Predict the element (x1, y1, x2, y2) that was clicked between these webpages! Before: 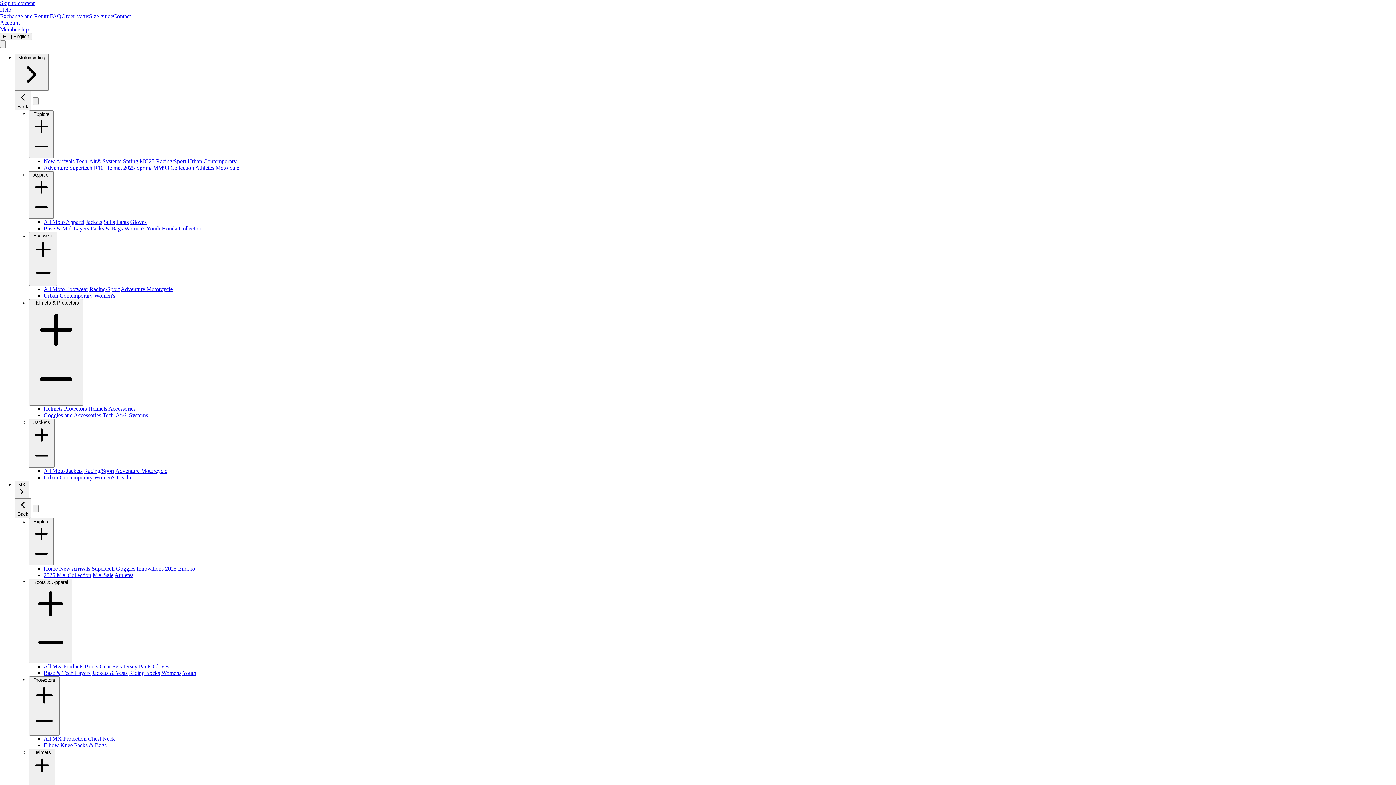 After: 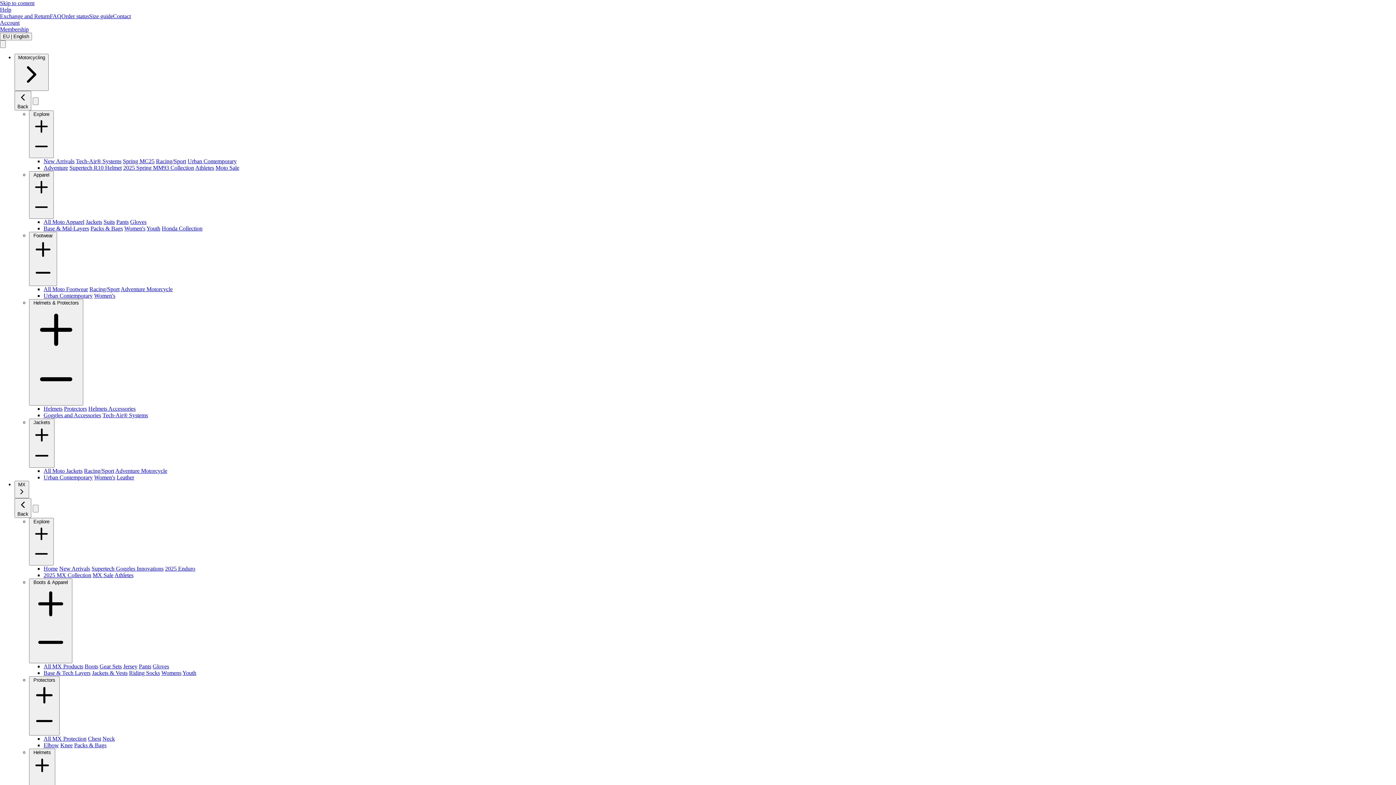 Action: label: Helmets Accessories bbox: (91, 408, 138, 414)